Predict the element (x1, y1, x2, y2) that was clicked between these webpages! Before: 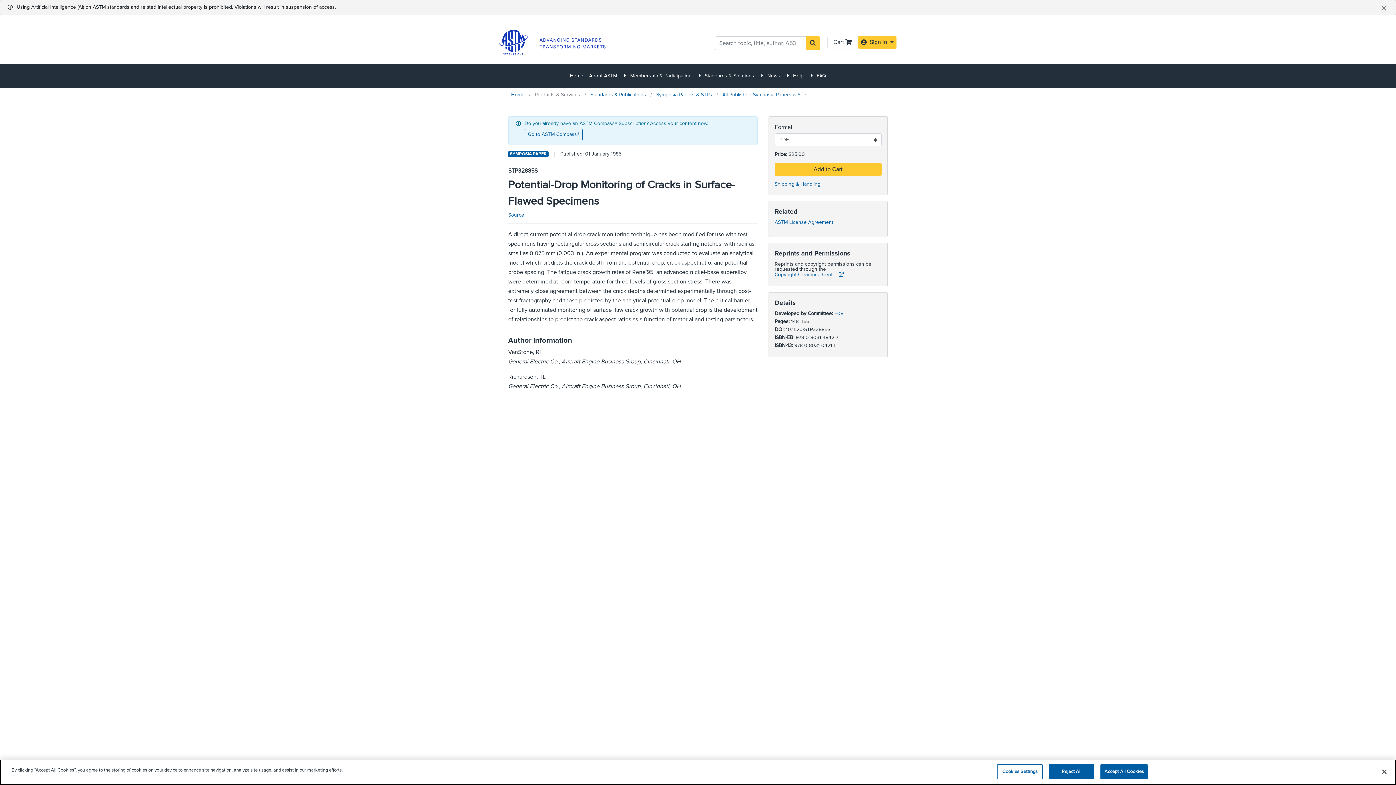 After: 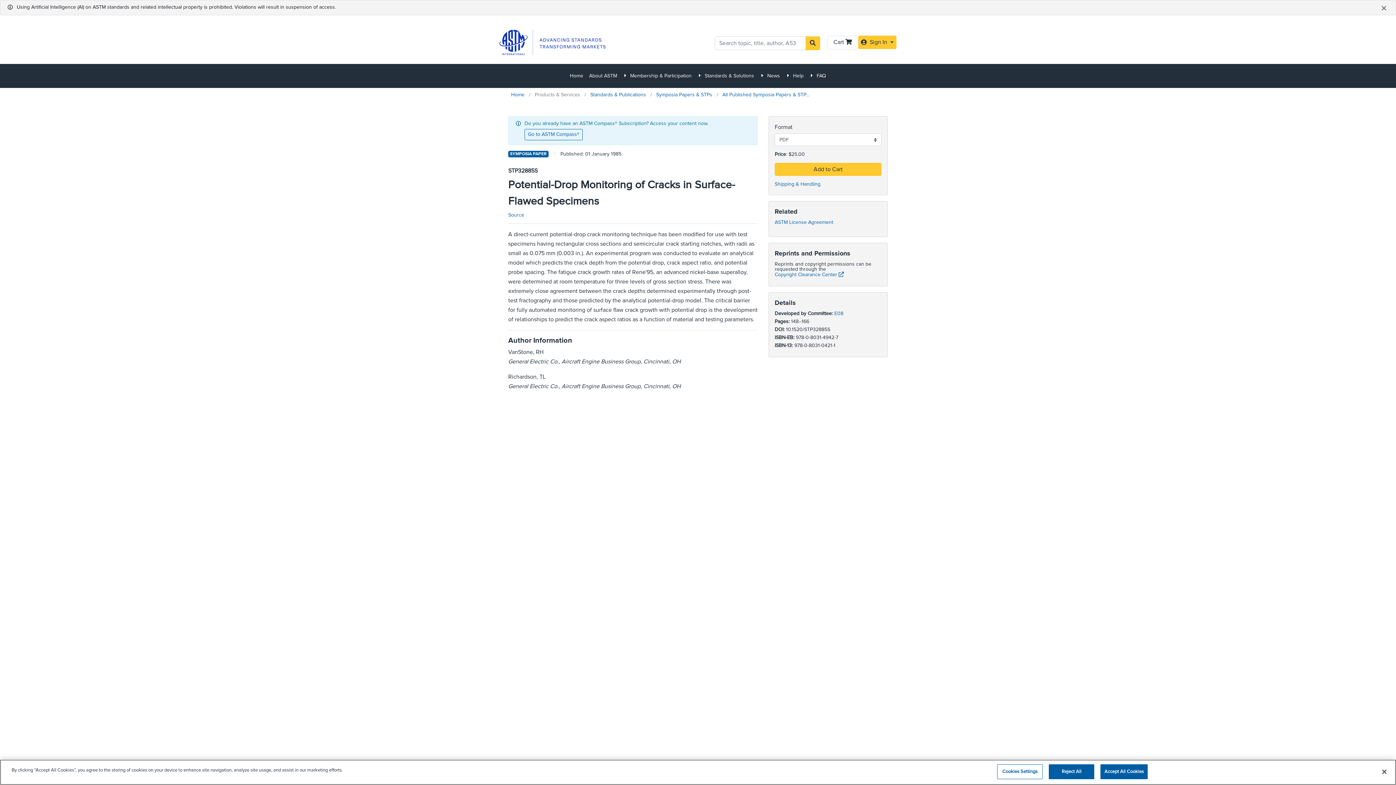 Action: label: Add to Cart bbox: (774, 162, 881, 176)